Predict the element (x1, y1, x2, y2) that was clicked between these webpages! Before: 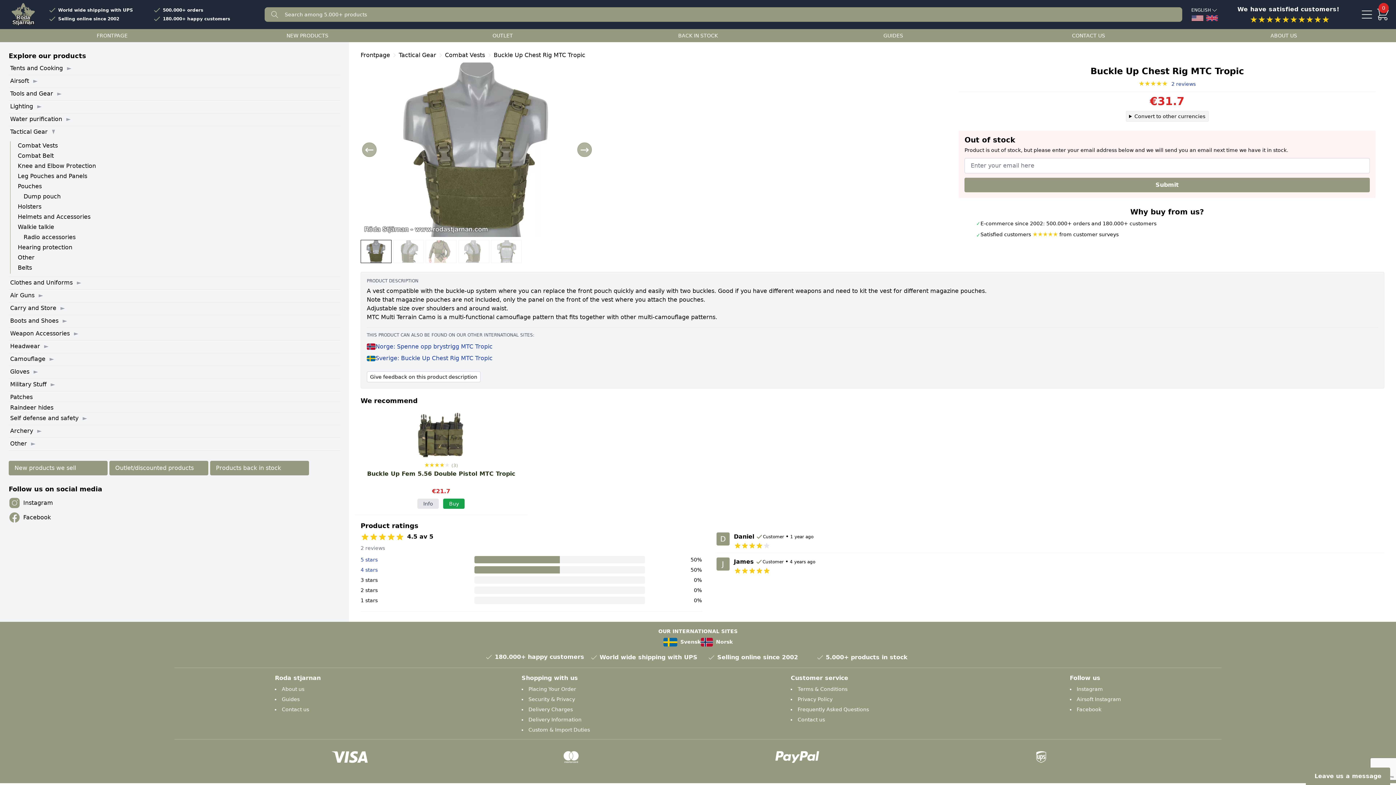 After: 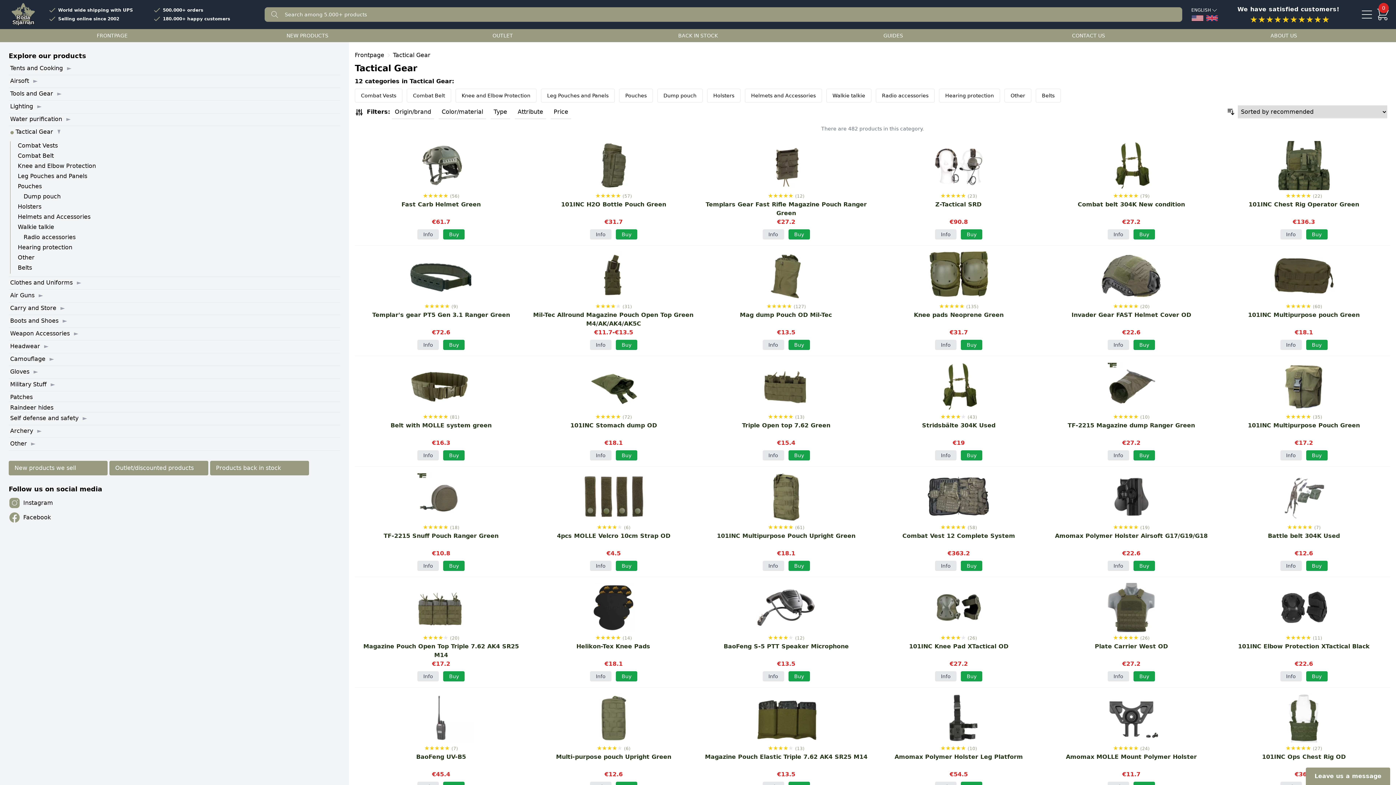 Action: bbox: (10, 128, 47, 135) label: Tactical Gear